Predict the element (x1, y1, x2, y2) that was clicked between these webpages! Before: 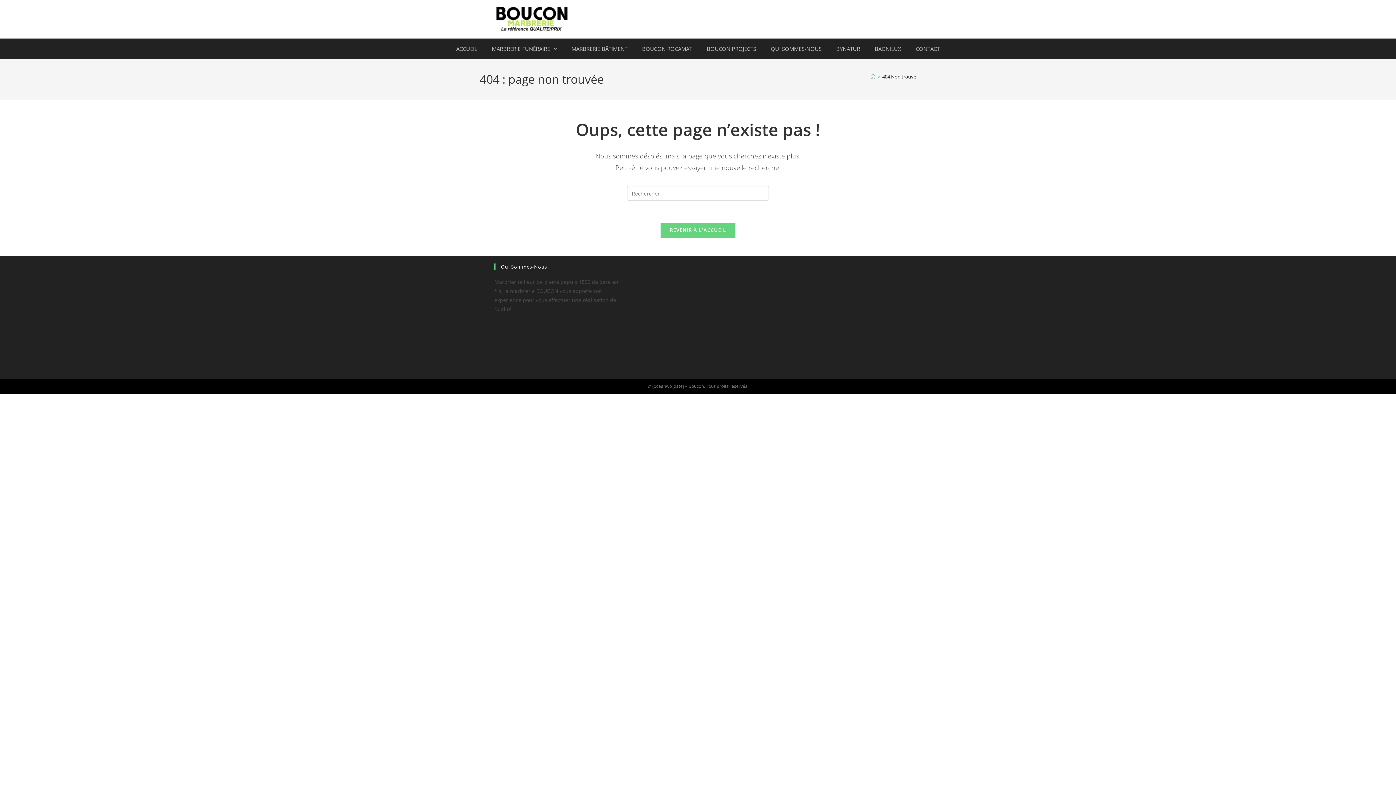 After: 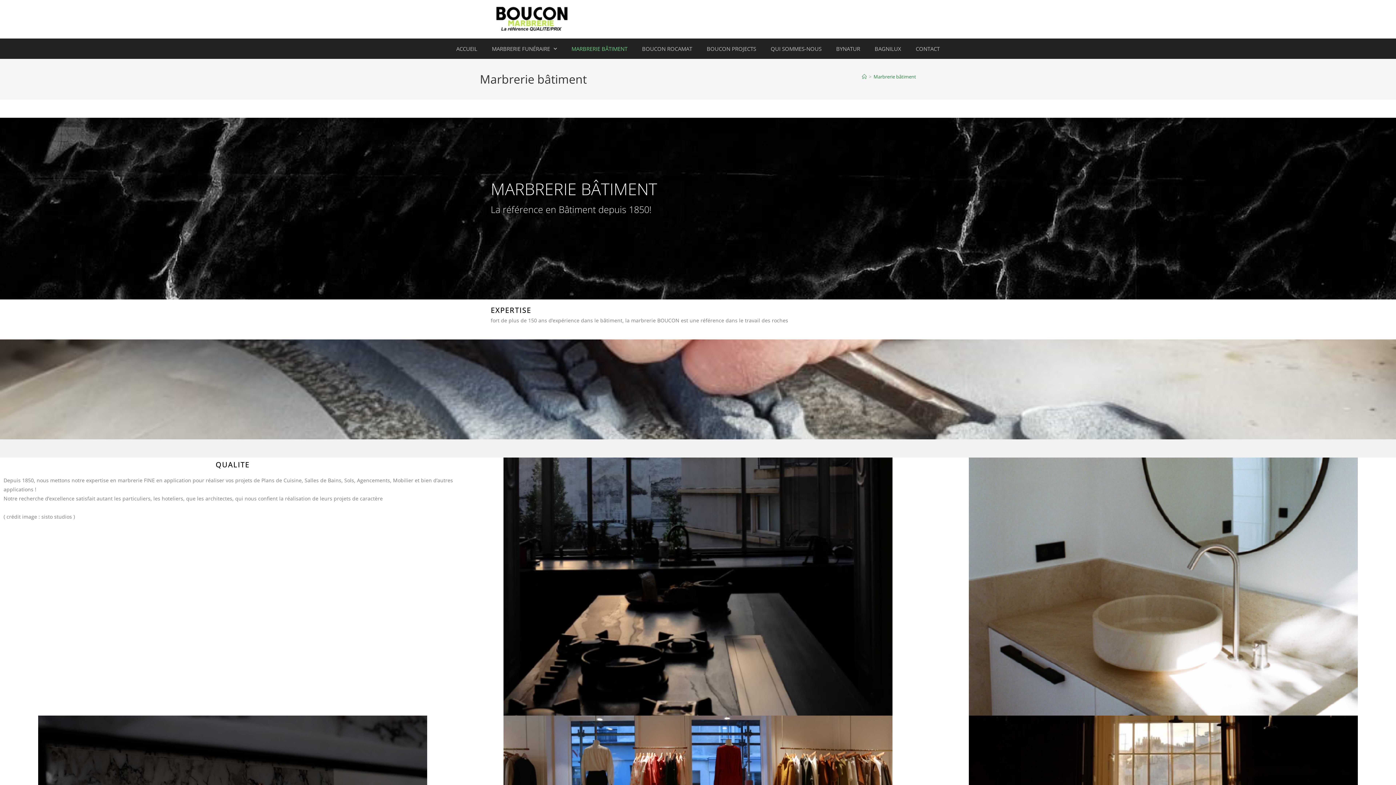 Action: bbox: (564, 38, 634, 58) label: MARBRERIE BÂTIMENT